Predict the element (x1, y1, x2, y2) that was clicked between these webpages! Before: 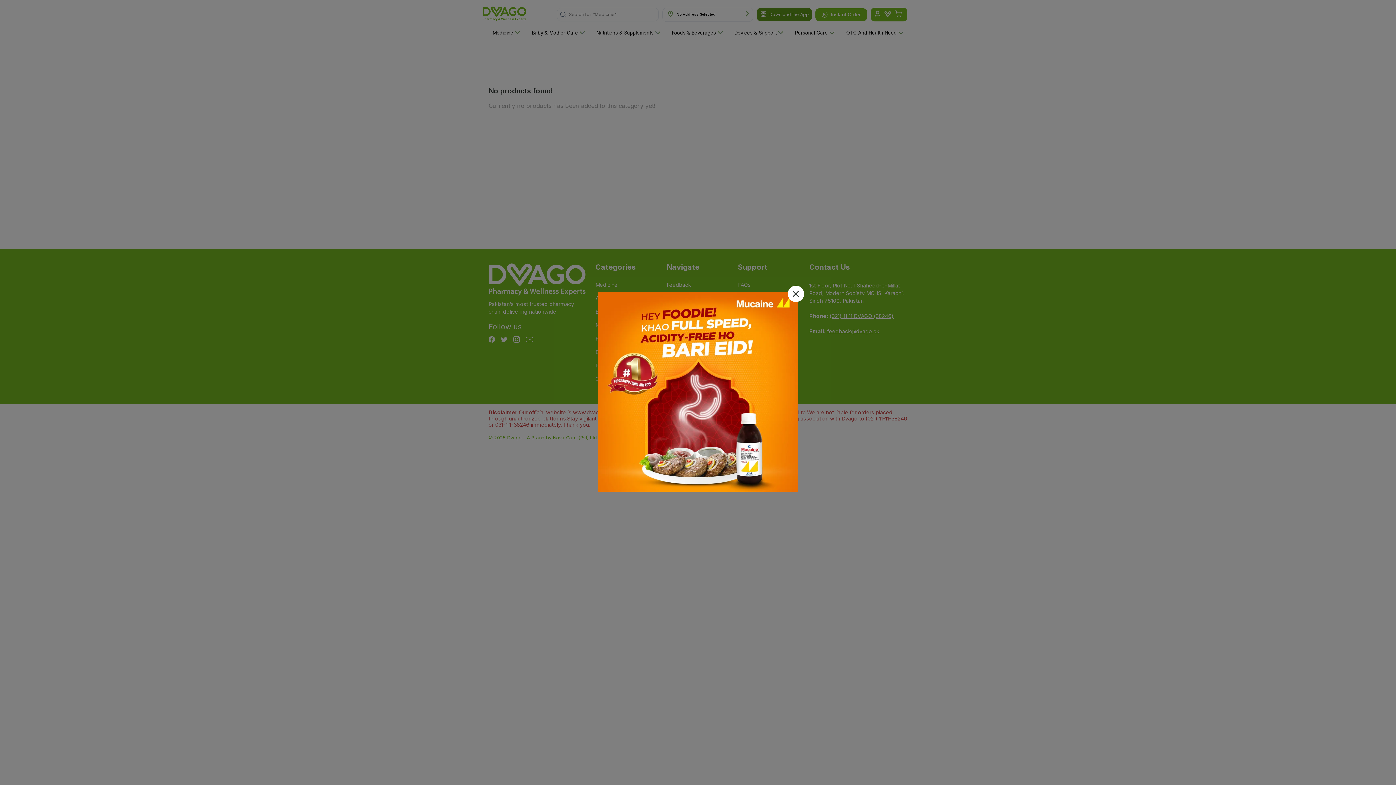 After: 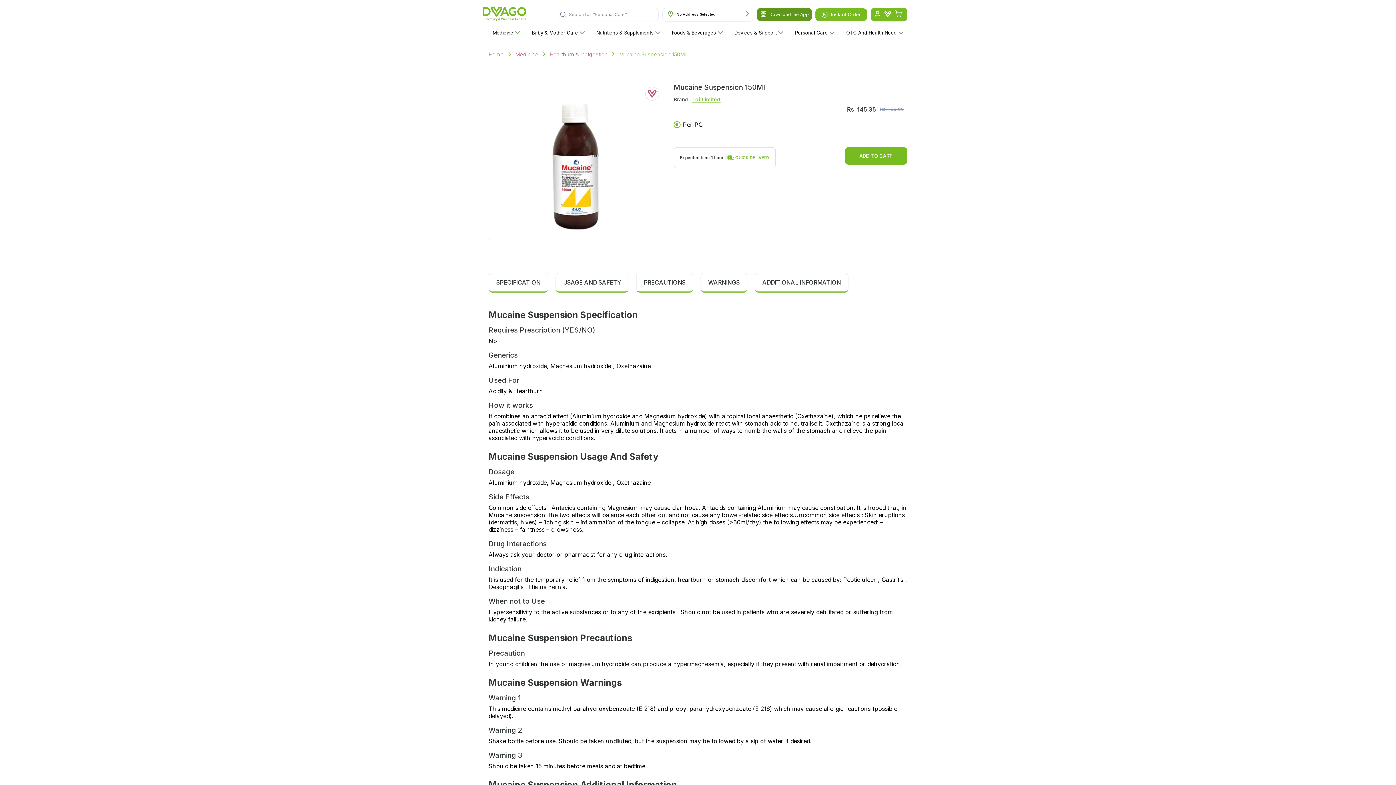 Action: bbox: (598, 292, 798, 493)